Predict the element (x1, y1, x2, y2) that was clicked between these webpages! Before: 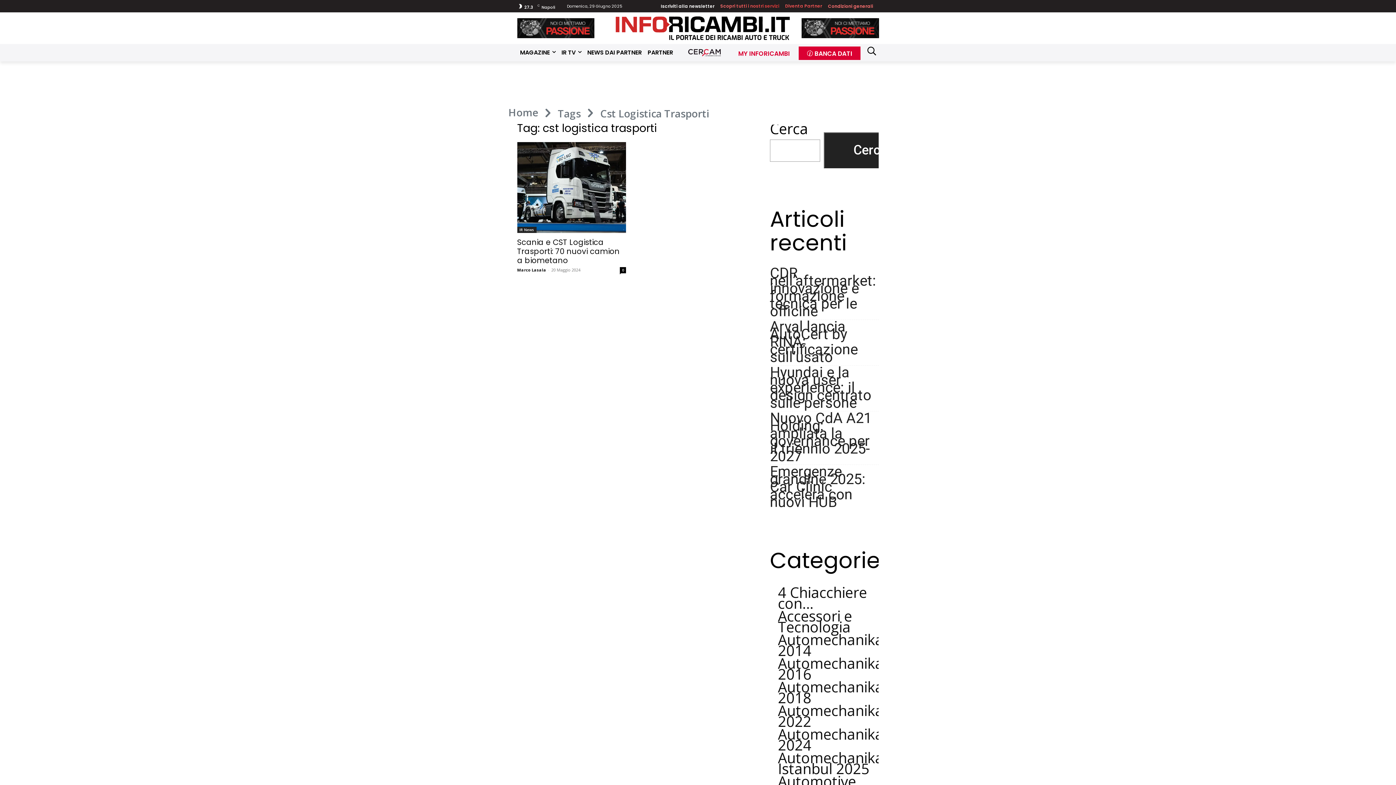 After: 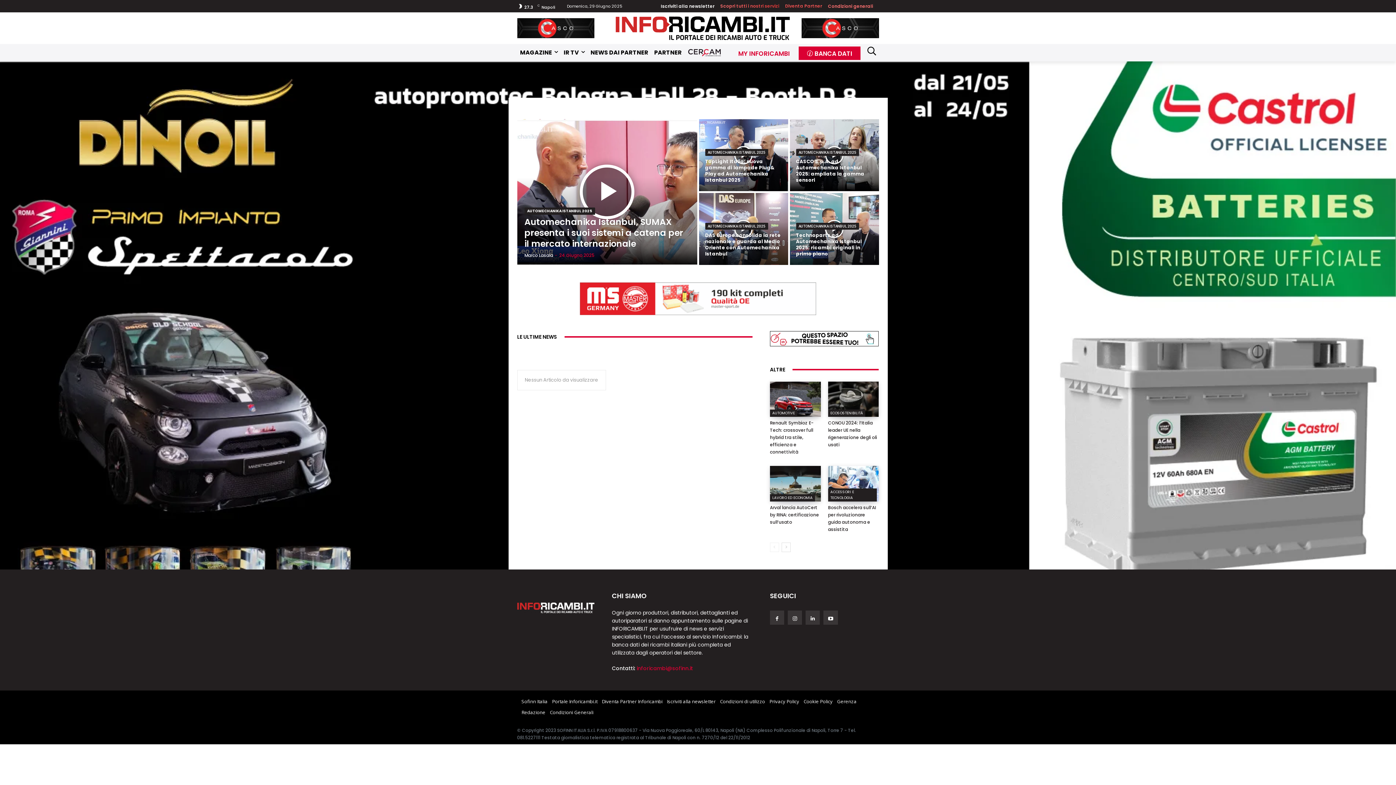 Action: bbox: (778, 747, 883, 778) label: Automechanika Istanbul 2025